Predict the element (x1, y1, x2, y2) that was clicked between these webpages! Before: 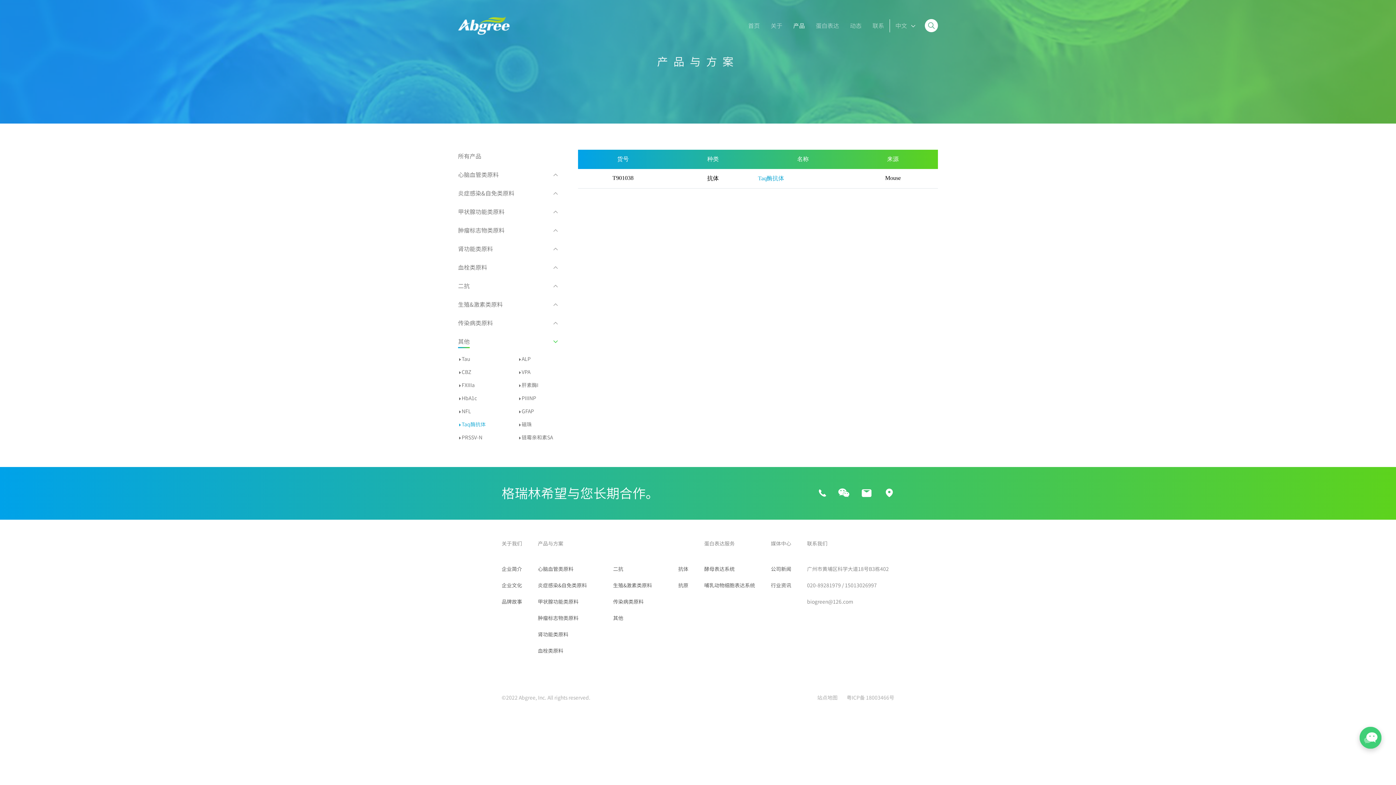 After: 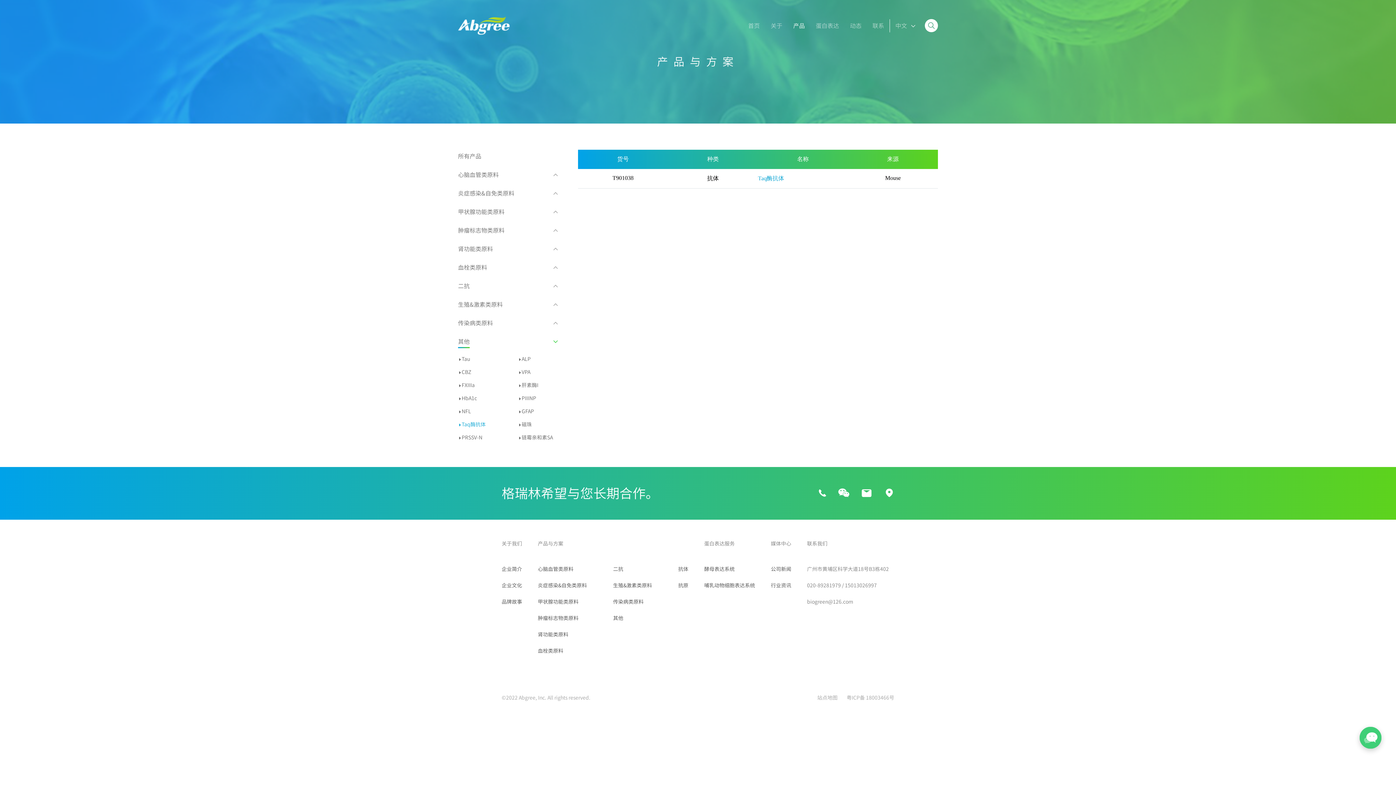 Action: label: 站点地图 bbox: (817, 685, 837, 710)